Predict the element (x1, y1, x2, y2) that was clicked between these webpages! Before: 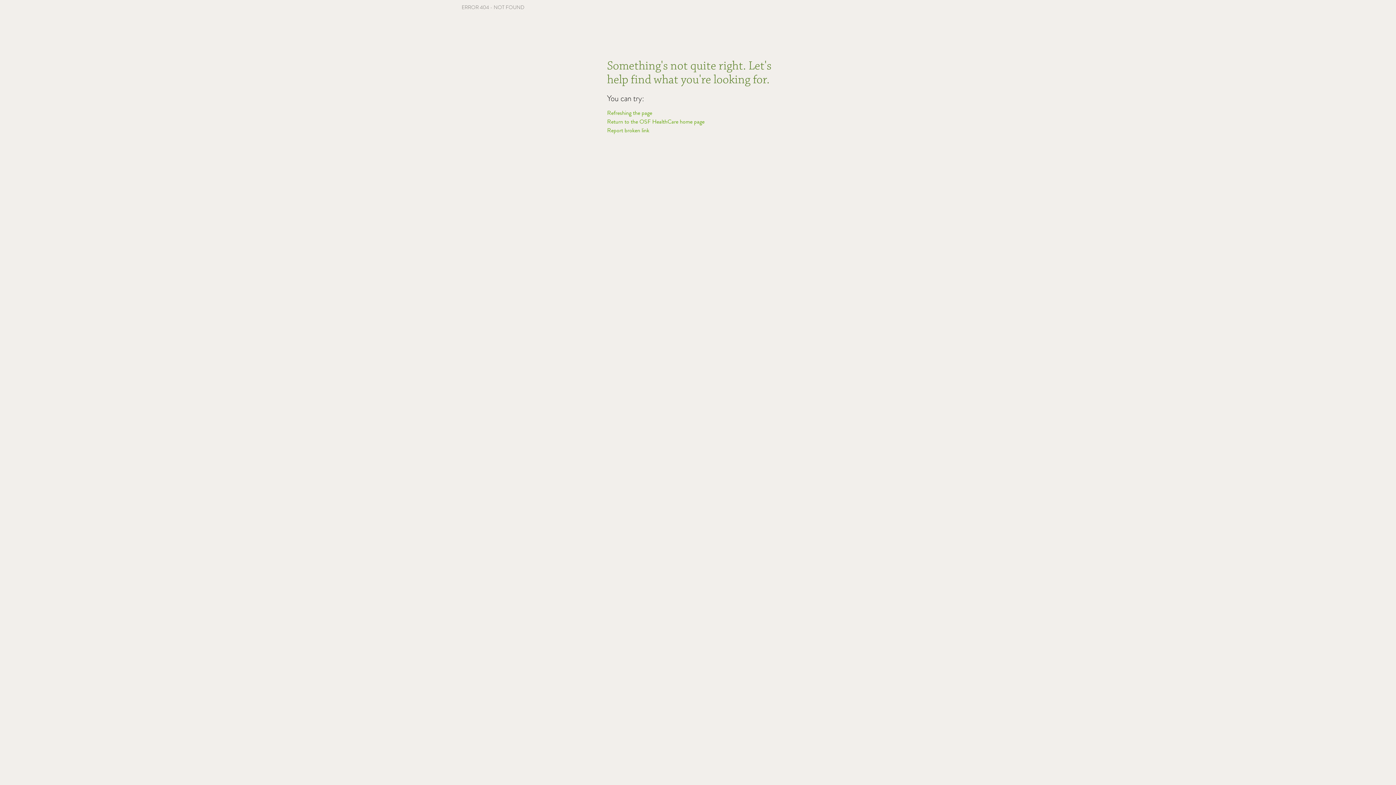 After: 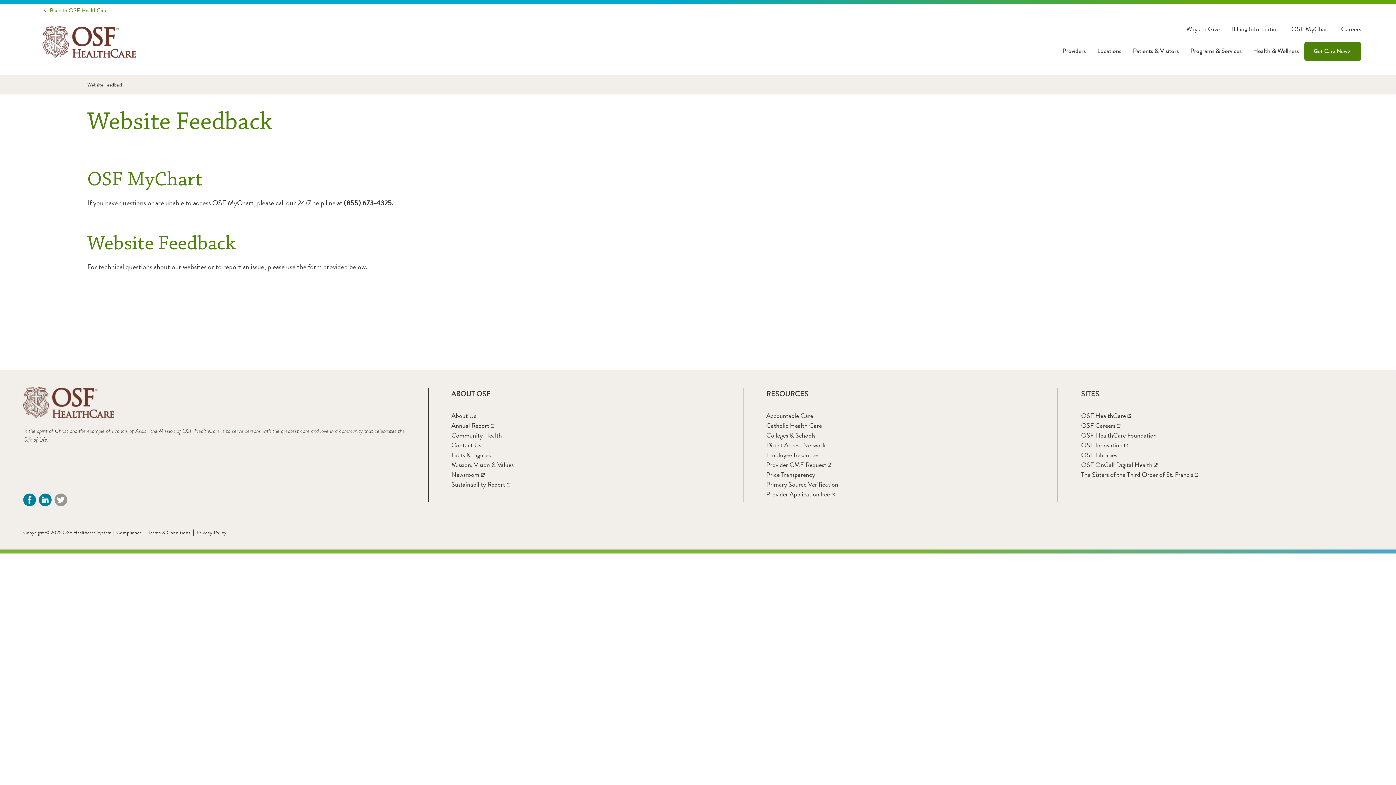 Action: bbox: (607, 126, 649, 134) label: Report broken link